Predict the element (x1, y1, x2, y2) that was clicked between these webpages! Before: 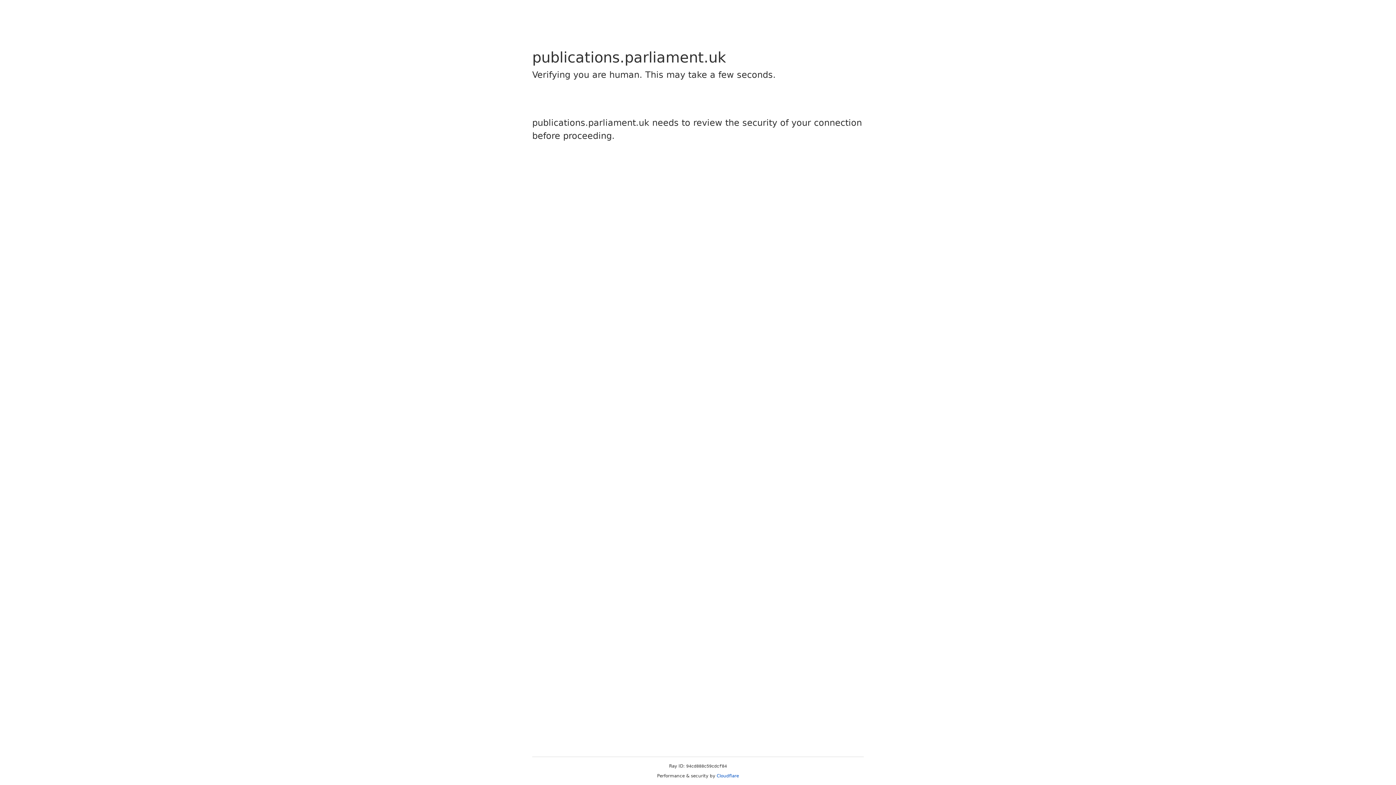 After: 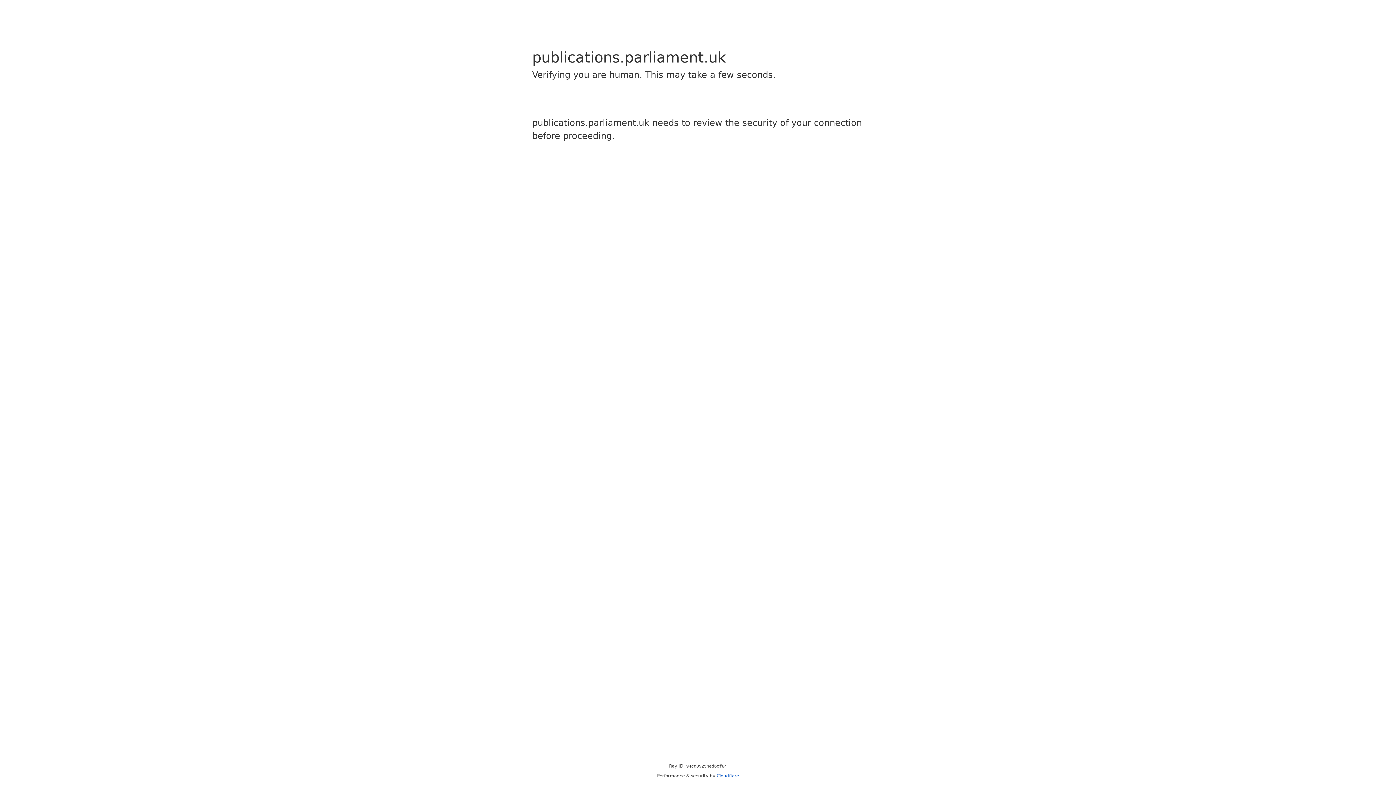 Action: bbox: (716, 773, 739, 778) label: Cloudflare